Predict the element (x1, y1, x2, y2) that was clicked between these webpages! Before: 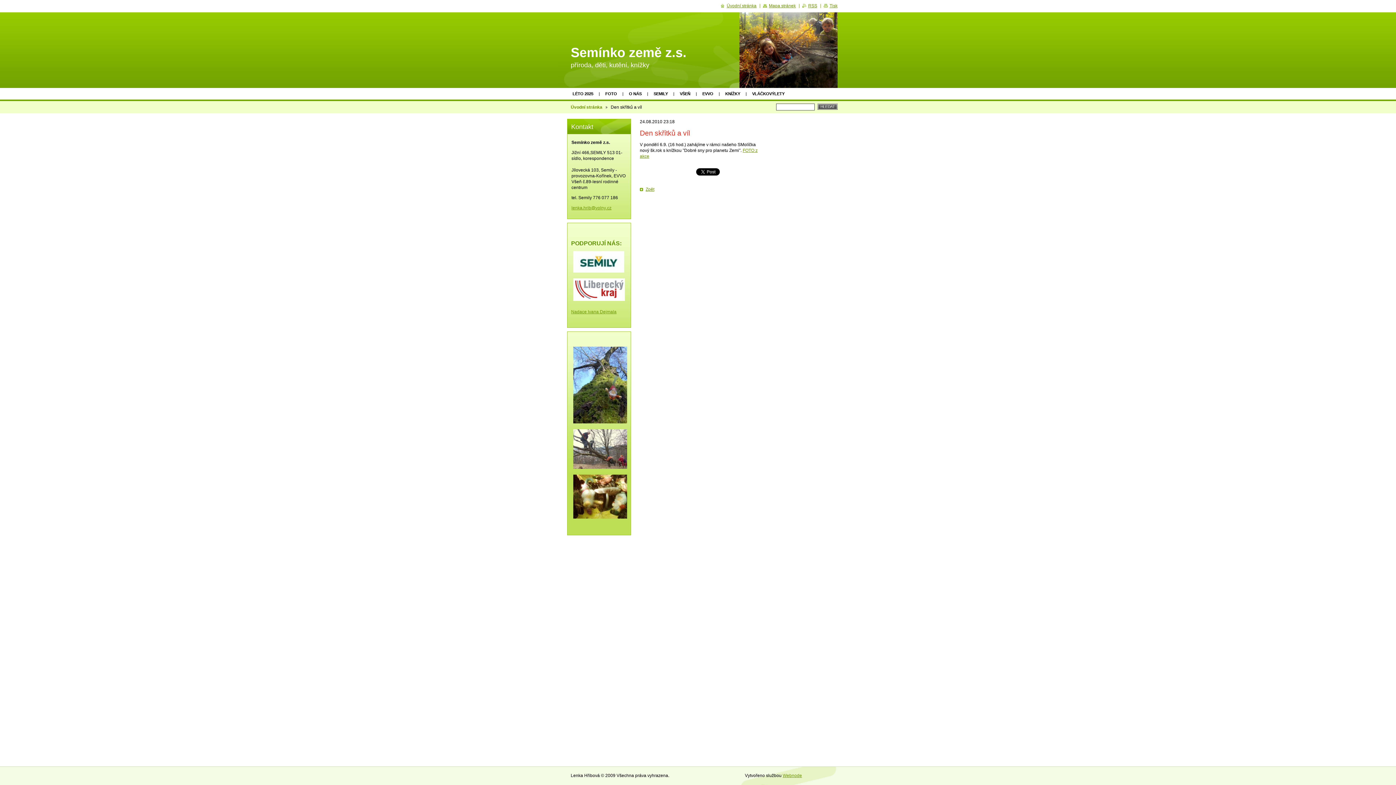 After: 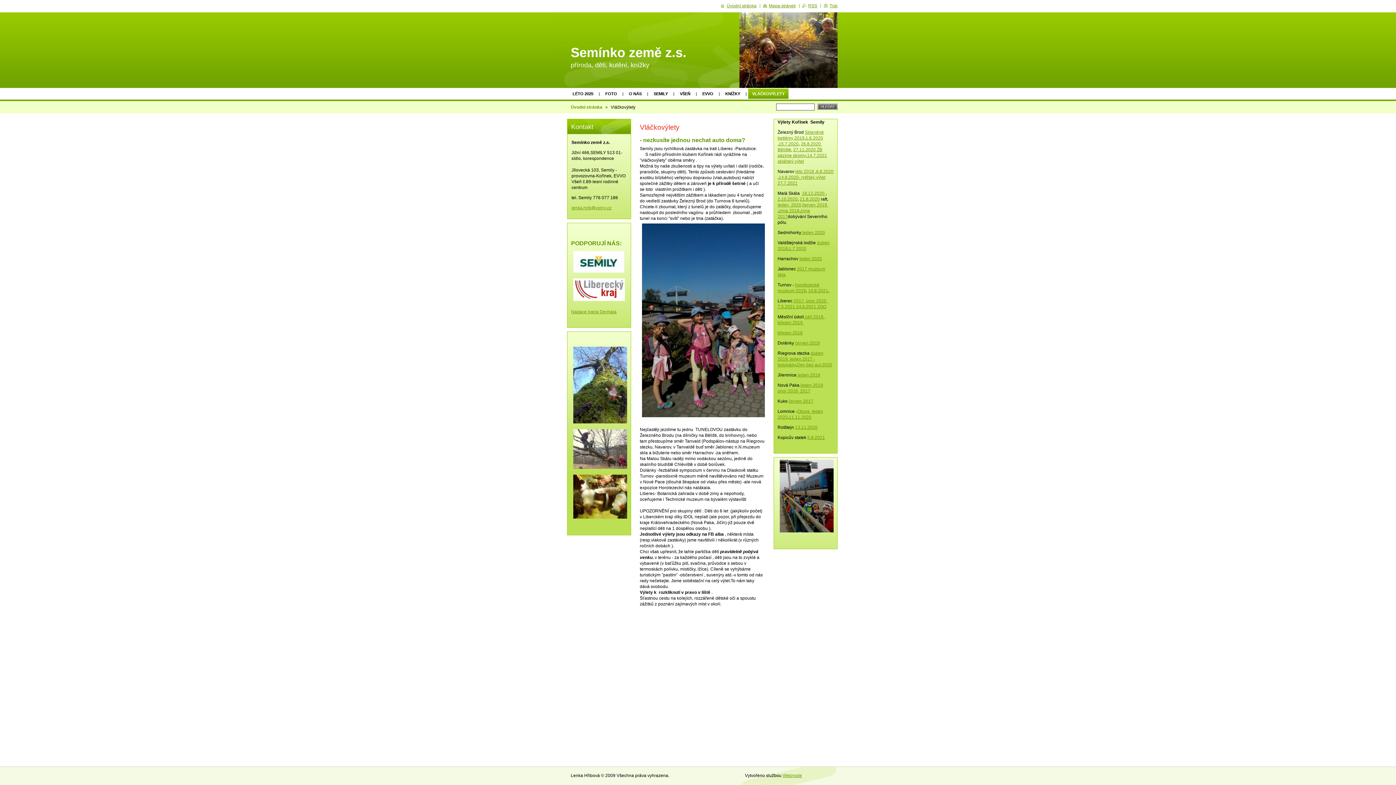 Action: bbox: (748, 88, 788, 98) label: VLÁČKOVÝLETY